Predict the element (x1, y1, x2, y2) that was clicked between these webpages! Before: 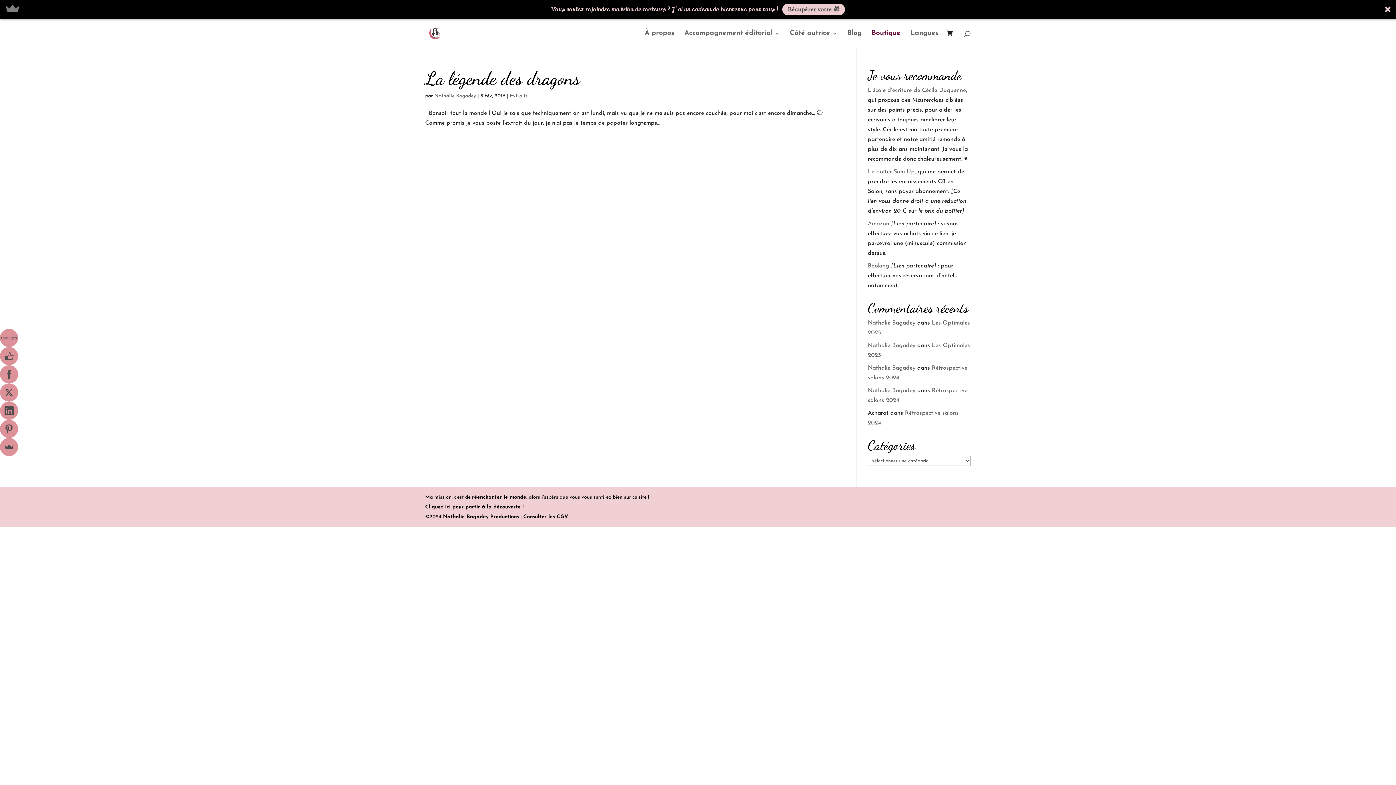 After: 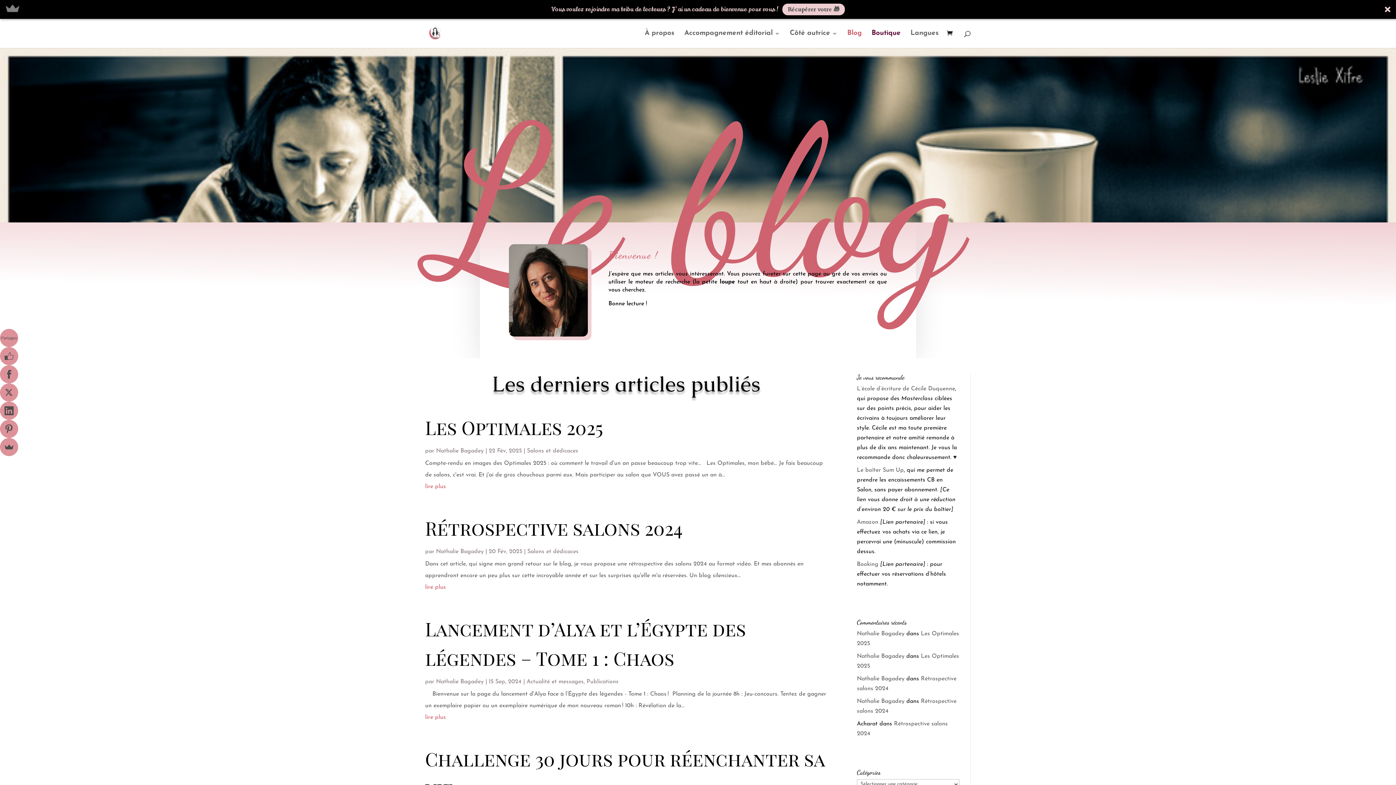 Action: label: Blog bbox: (847, 30, 862, 48)